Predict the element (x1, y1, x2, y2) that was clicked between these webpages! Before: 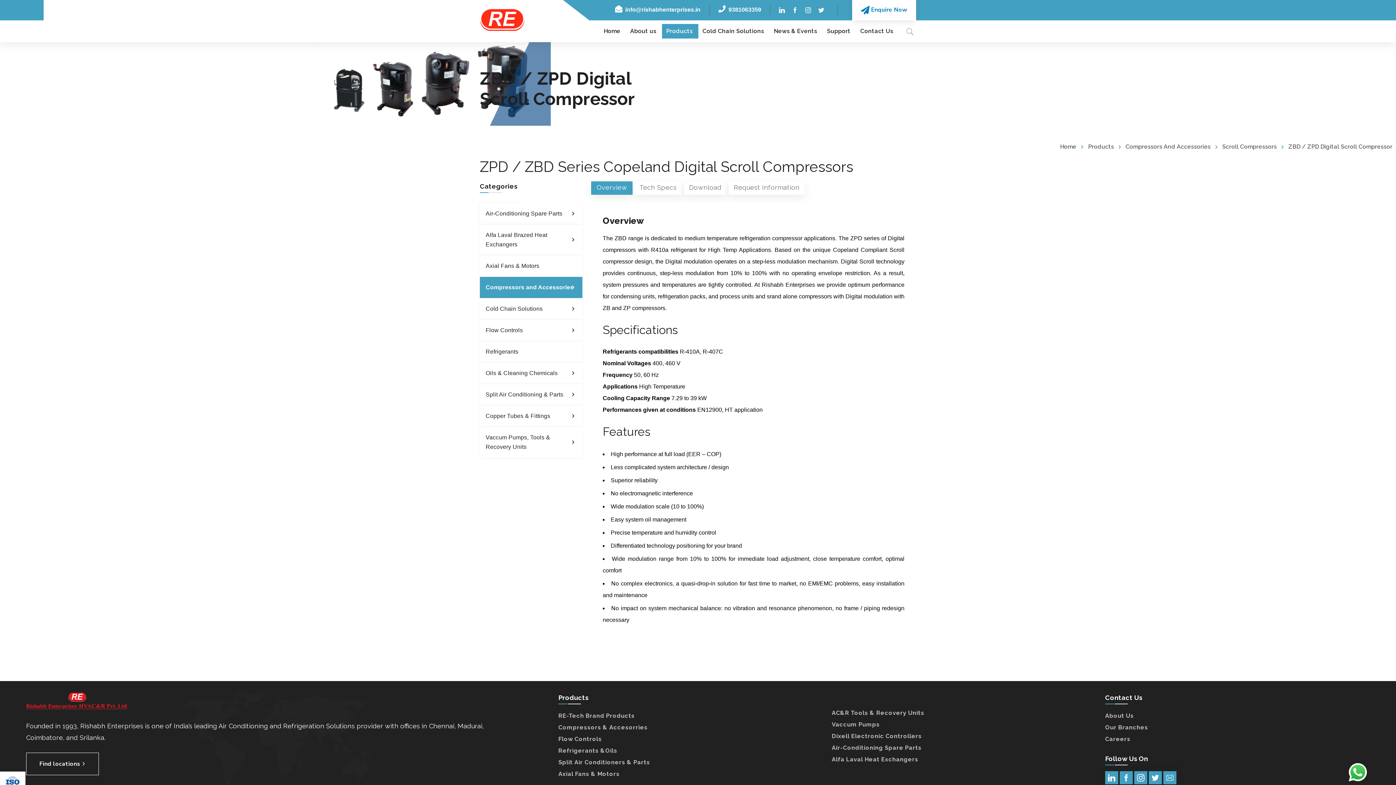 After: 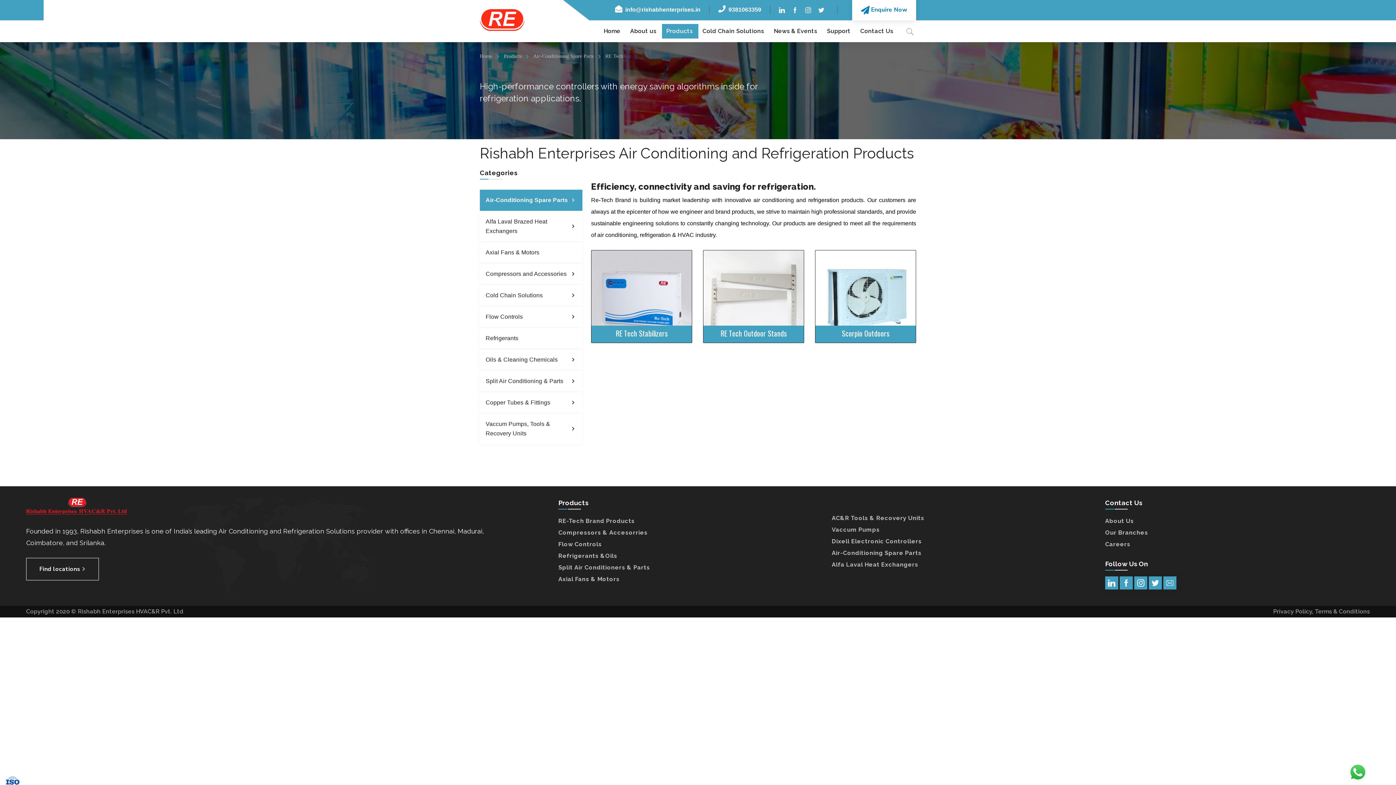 Action: label: RE-Tech Brand Products bbox: (558, 712, 634, 719)